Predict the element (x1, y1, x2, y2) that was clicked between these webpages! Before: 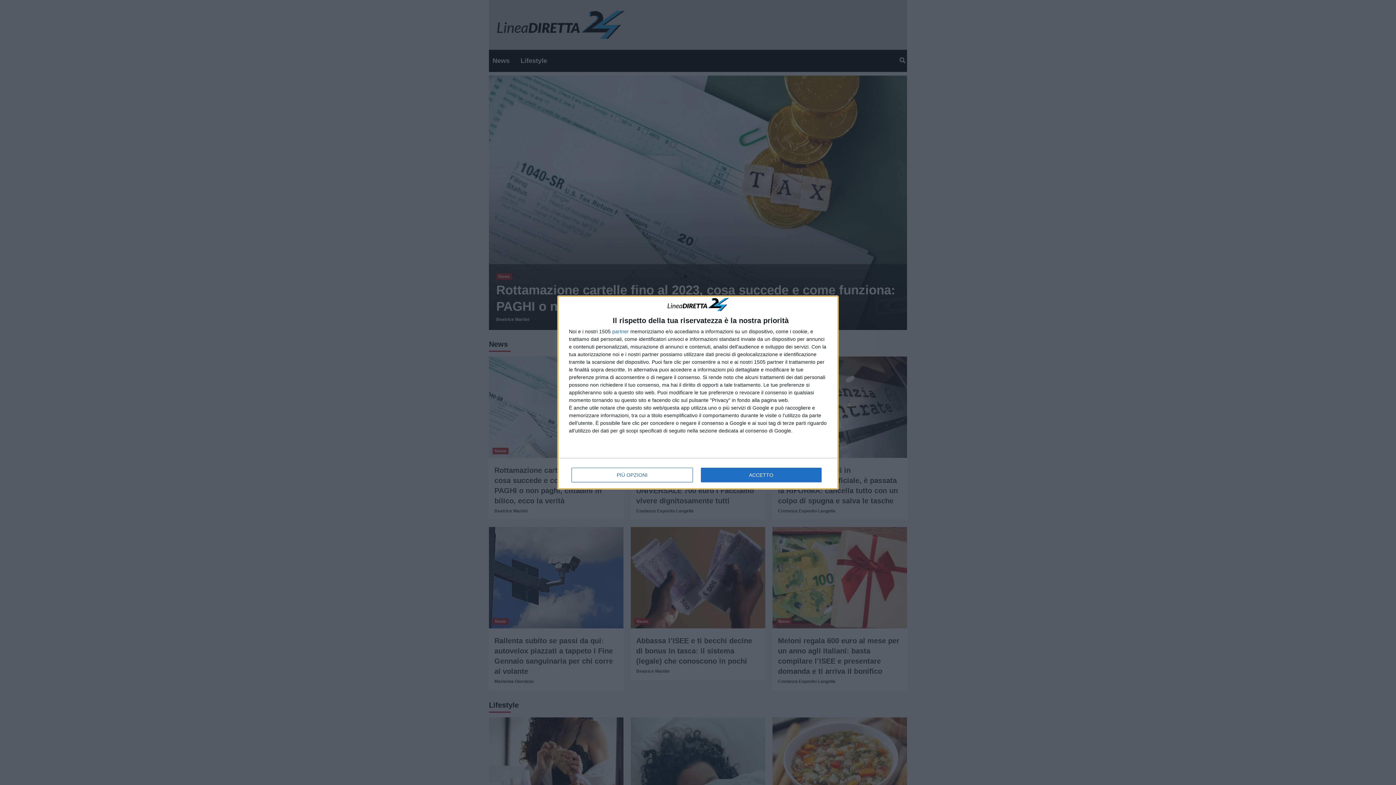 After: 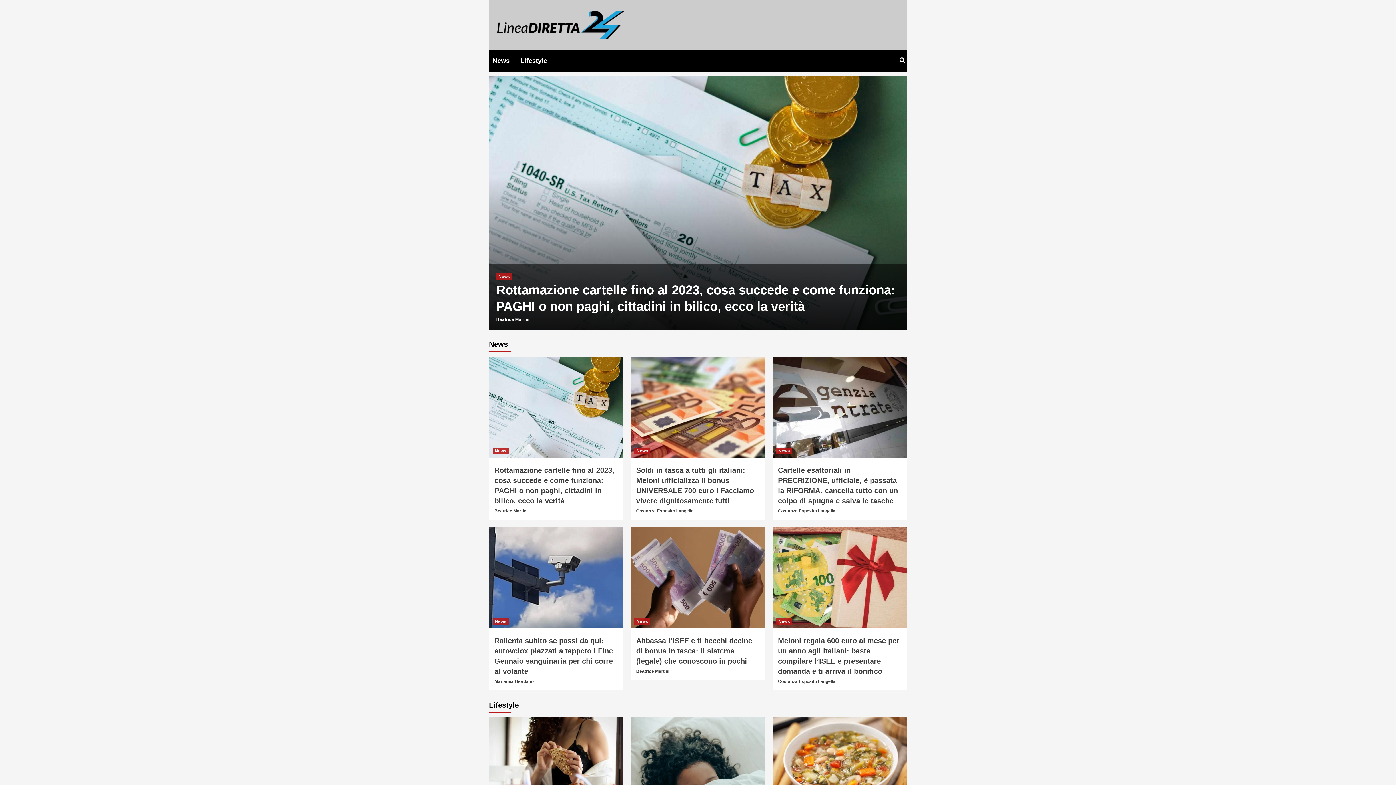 Action: label: ACCETTO bbox: (700, 468, 821, 482)